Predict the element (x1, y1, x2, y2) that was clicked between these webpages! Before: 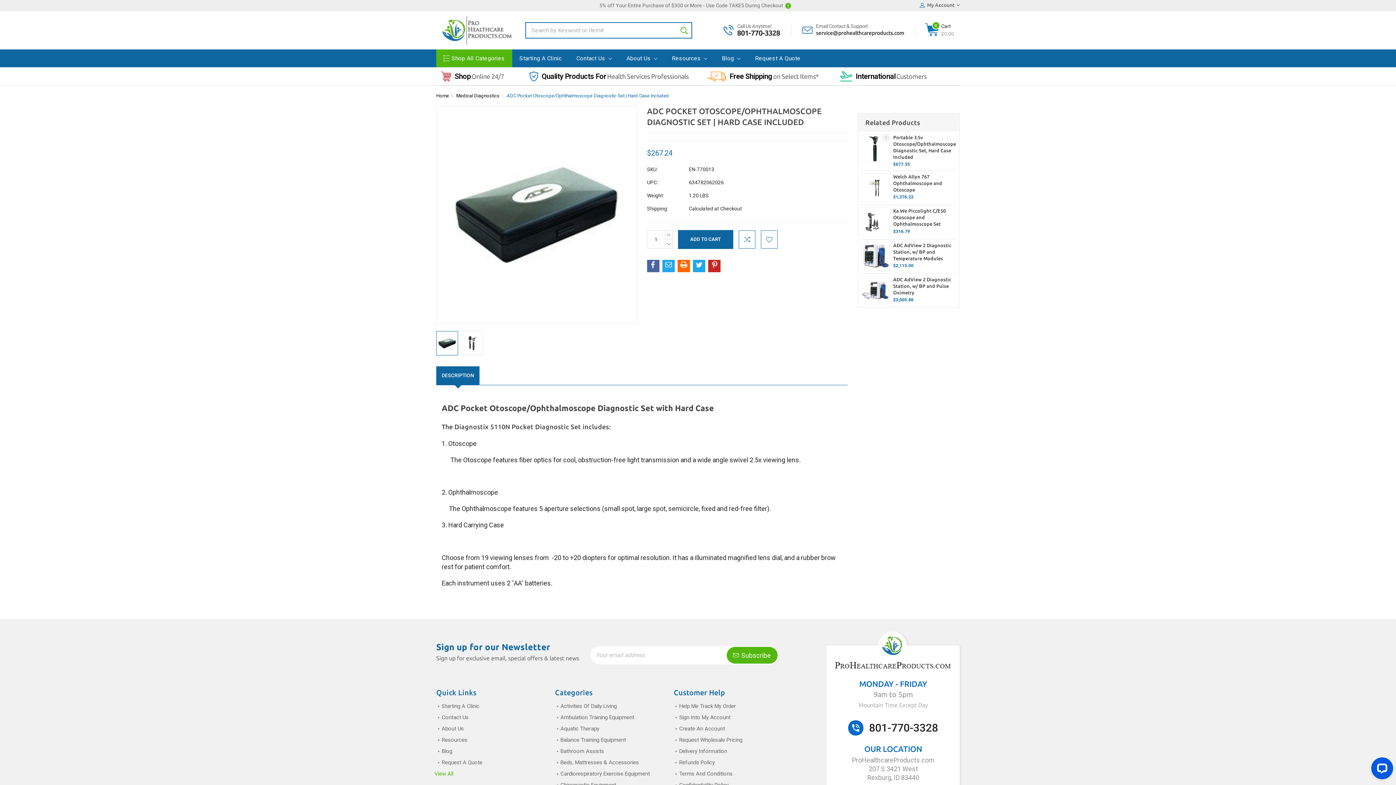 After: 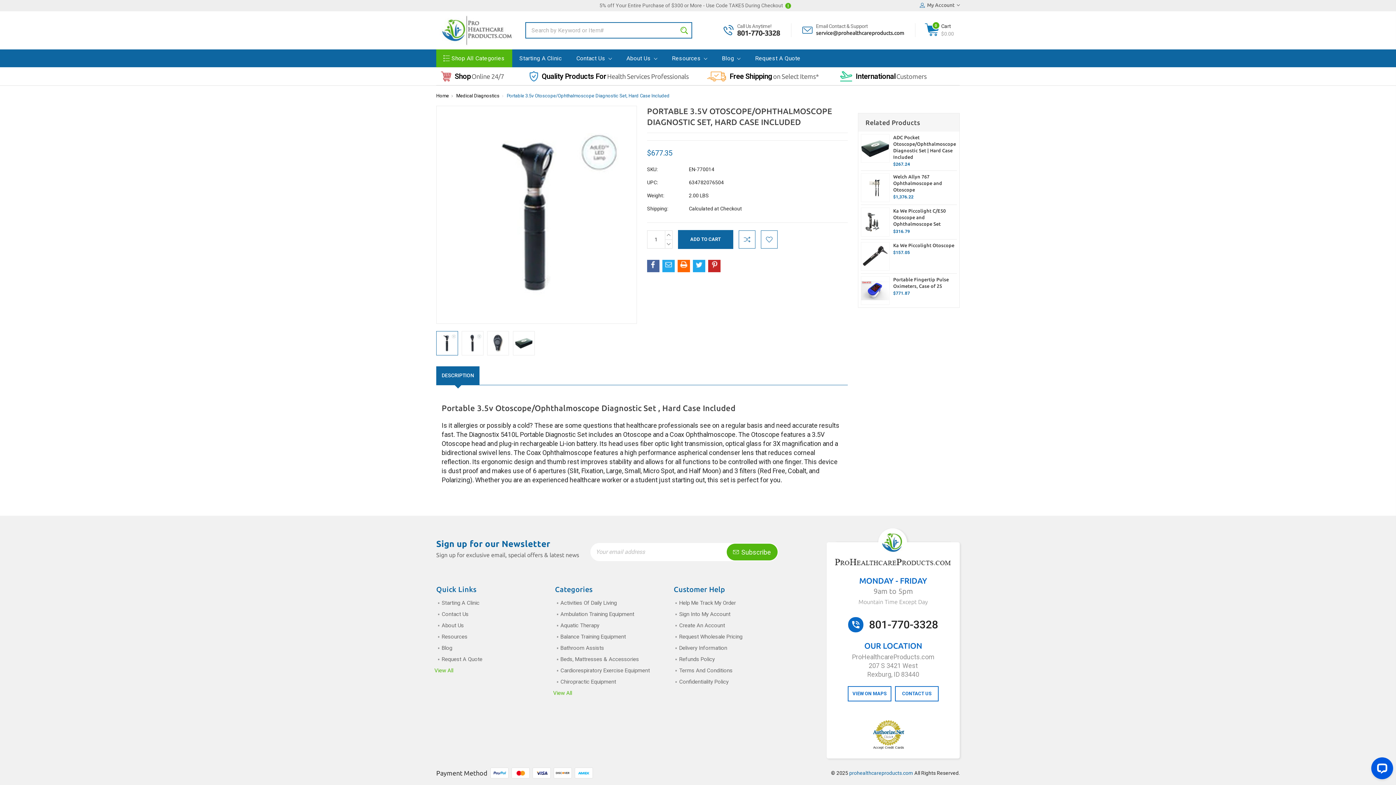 Action: bbox: (861, 134, 889, 162)